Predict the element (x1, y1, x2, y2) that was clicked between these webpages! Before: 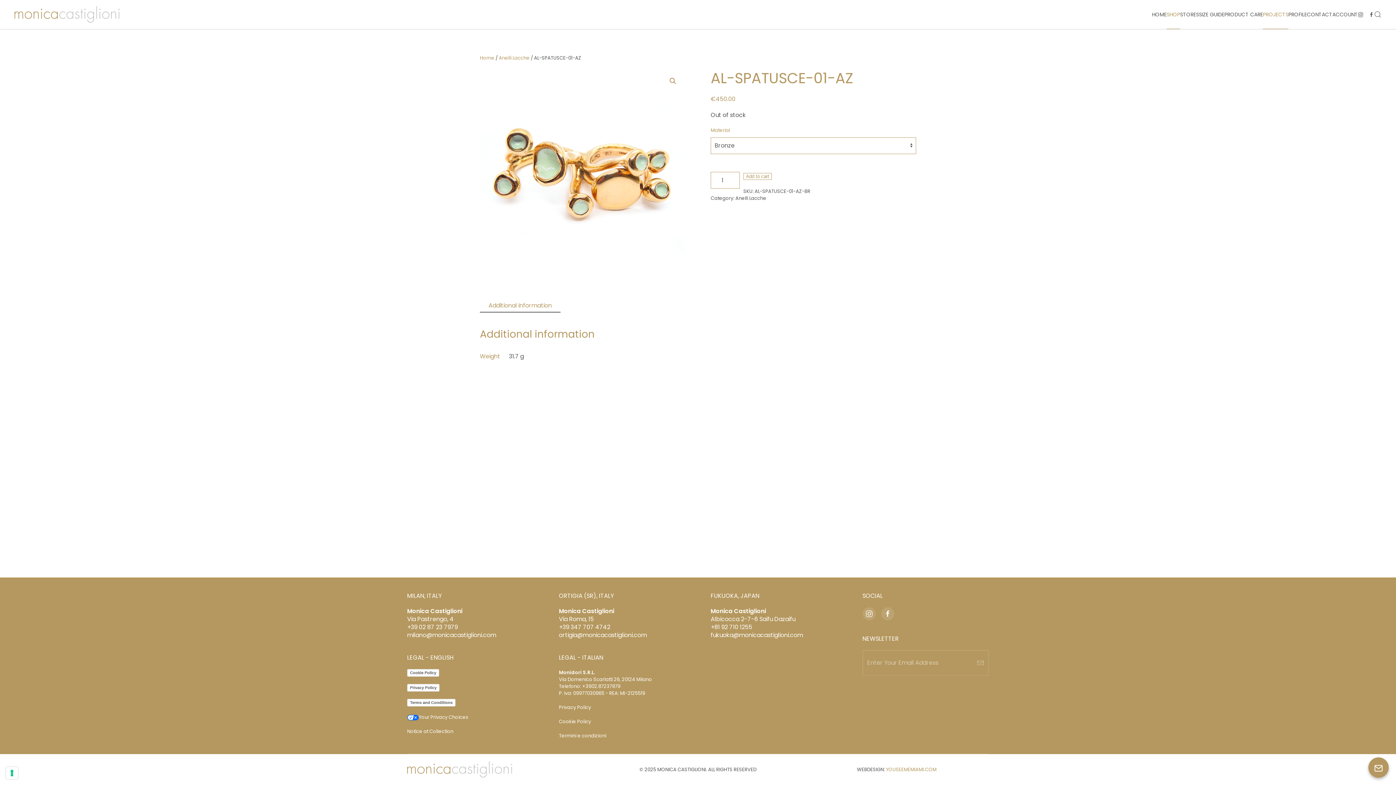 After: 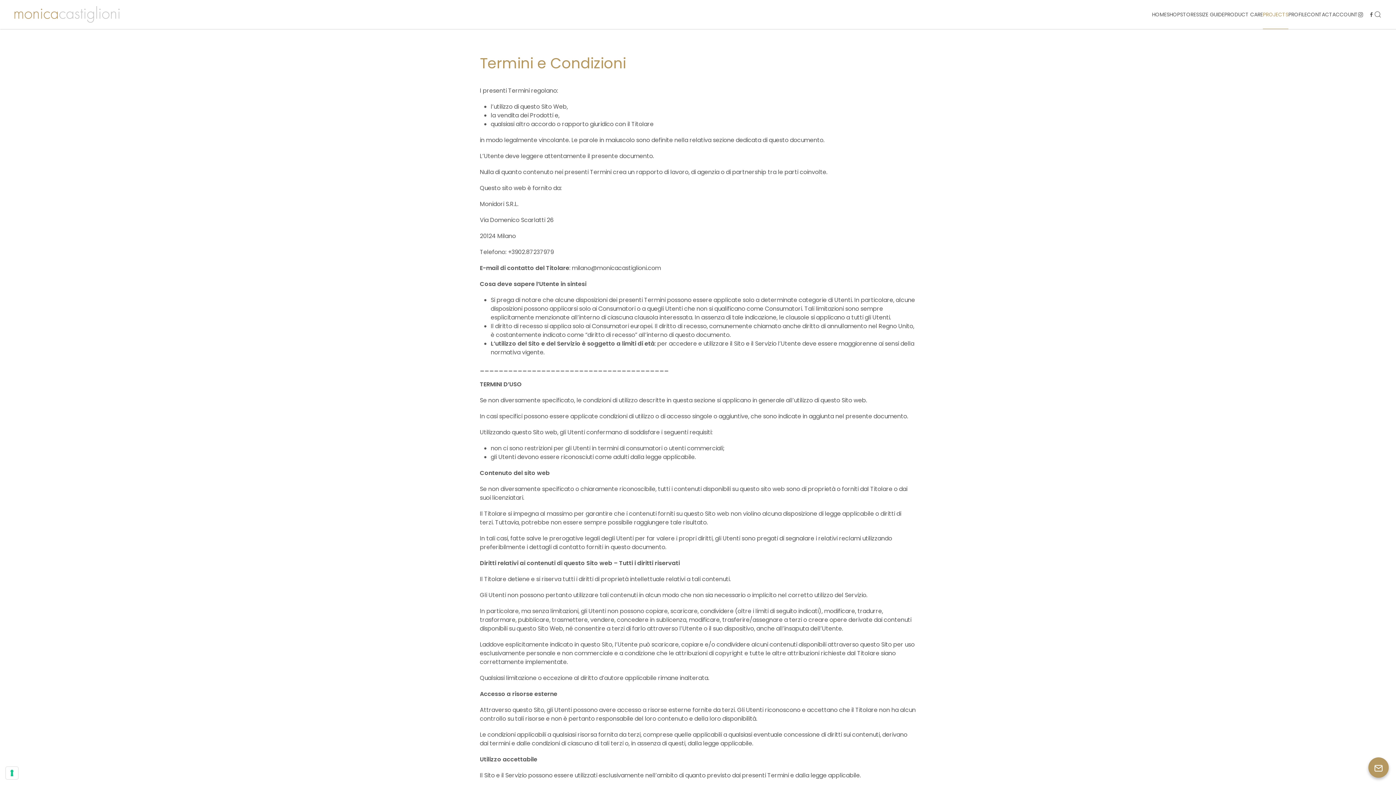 Action: label: Termini e condizioni bbox: (559, 732, 606, 739)